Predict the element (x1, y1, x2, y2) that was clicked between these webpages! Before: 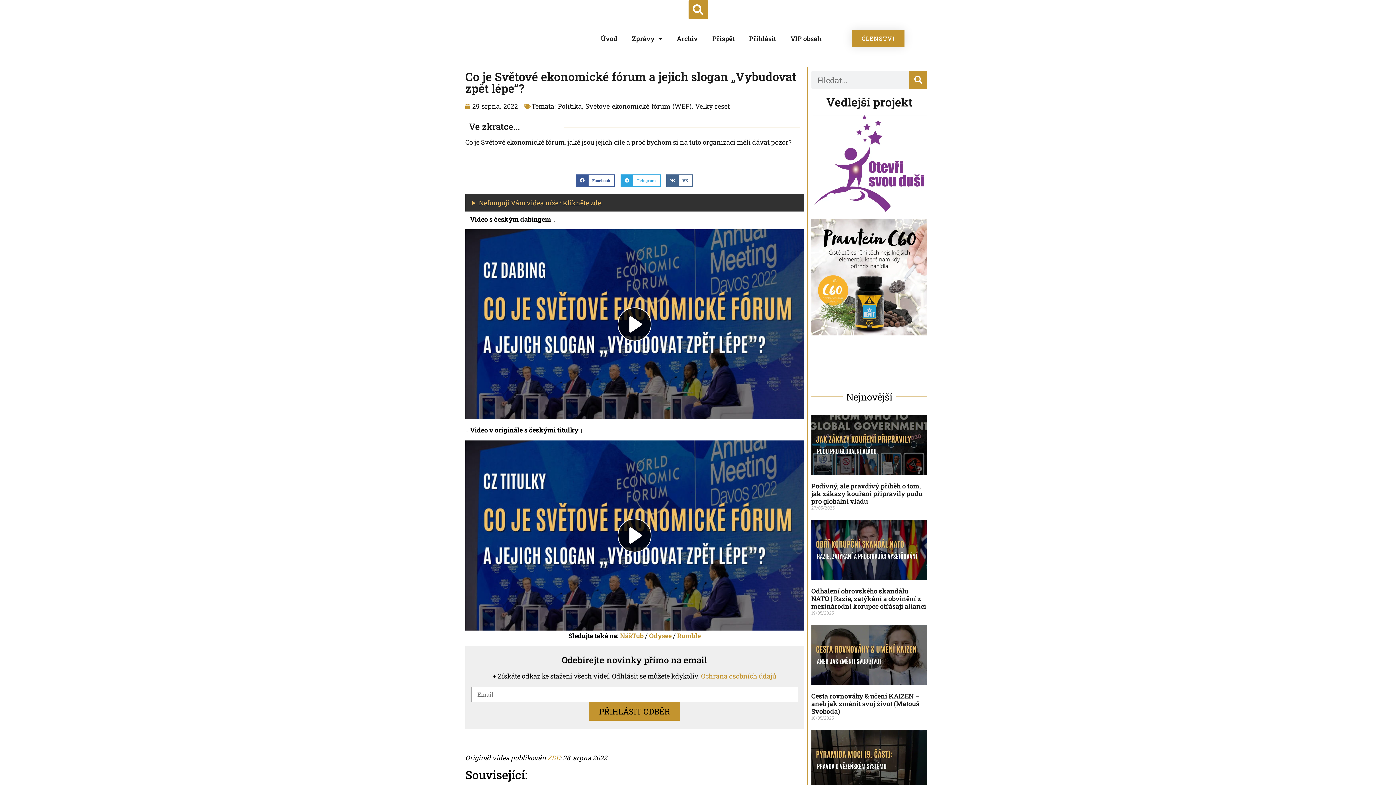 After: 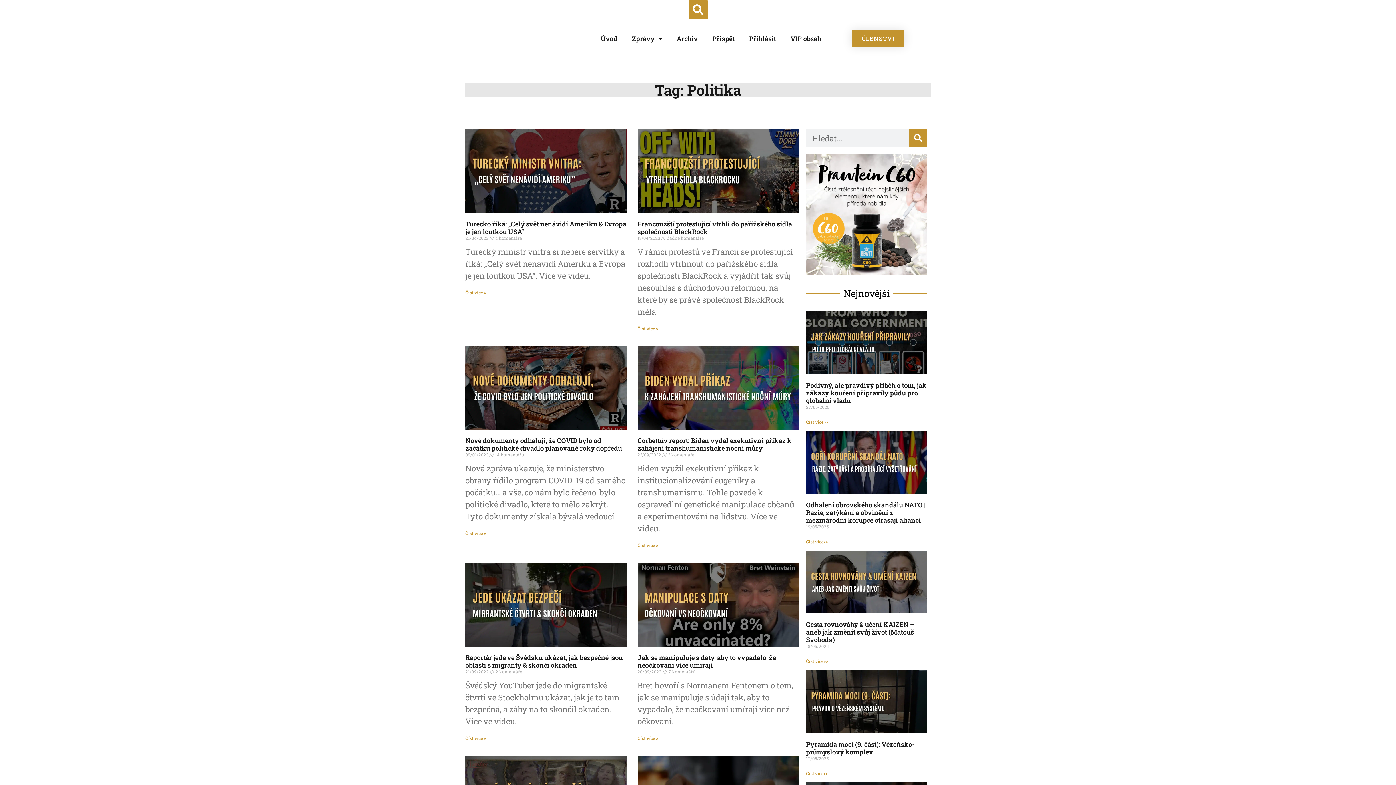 Action: label: Politika bbox: (557, 101, 581, 110)